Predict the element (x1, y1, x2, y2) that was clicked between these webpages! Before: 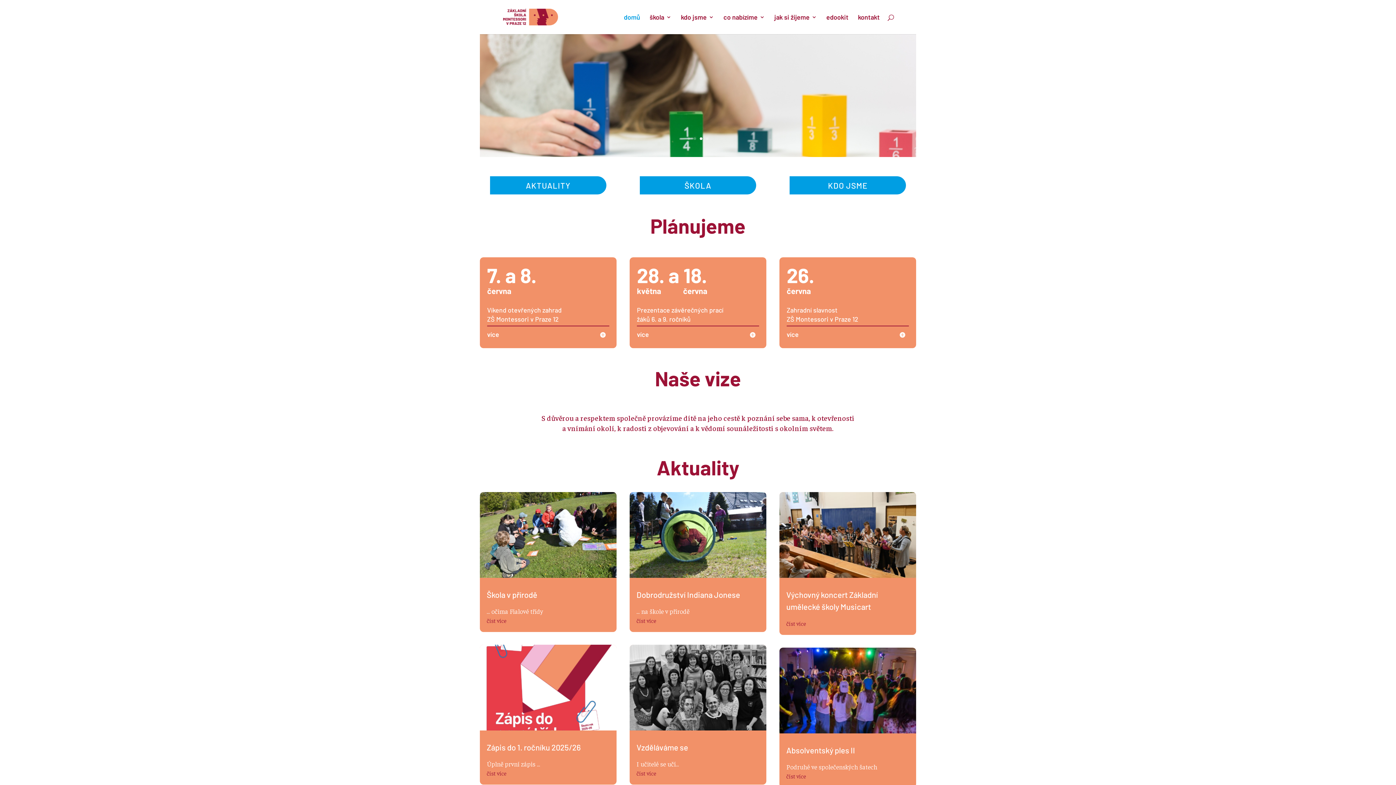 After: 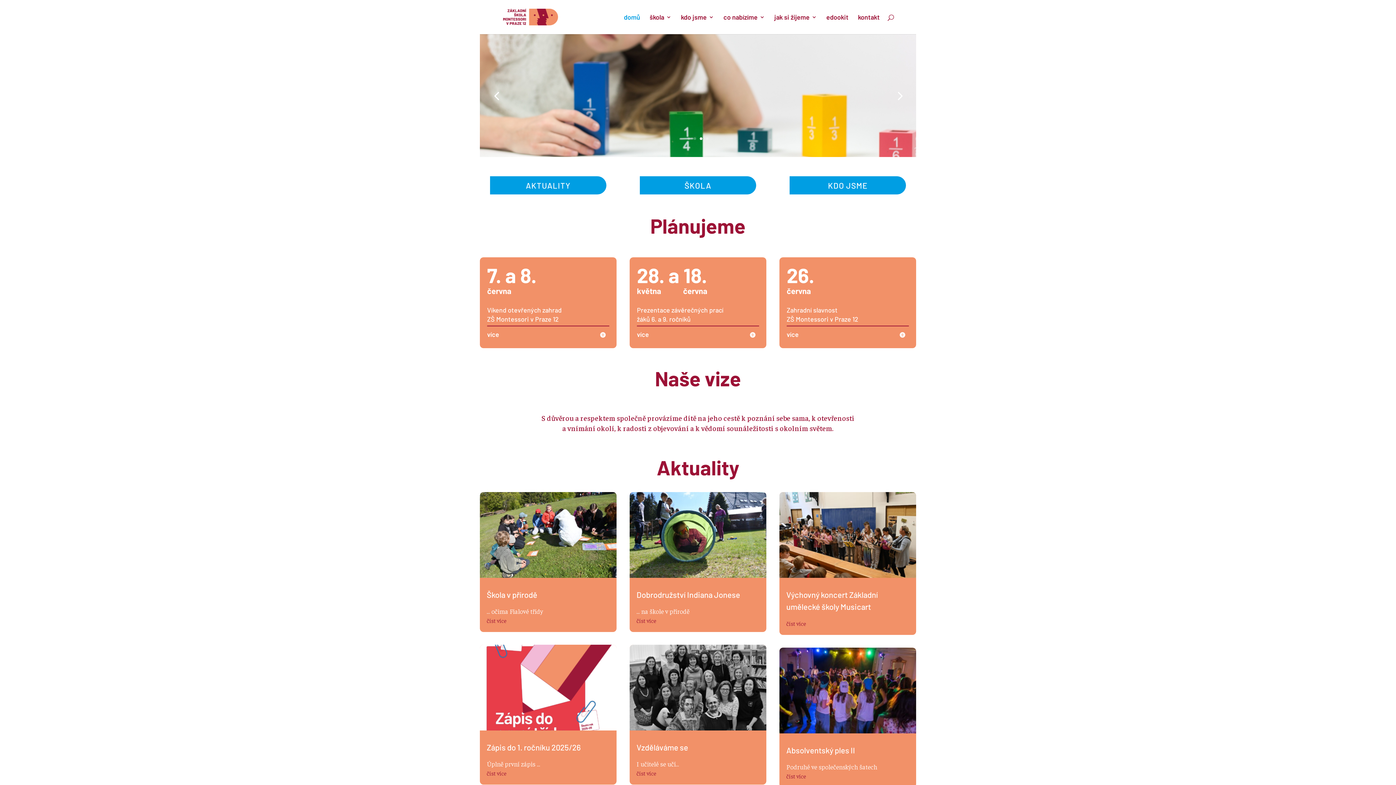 Action: bbox: (700, 137, 702, 140) label: 3